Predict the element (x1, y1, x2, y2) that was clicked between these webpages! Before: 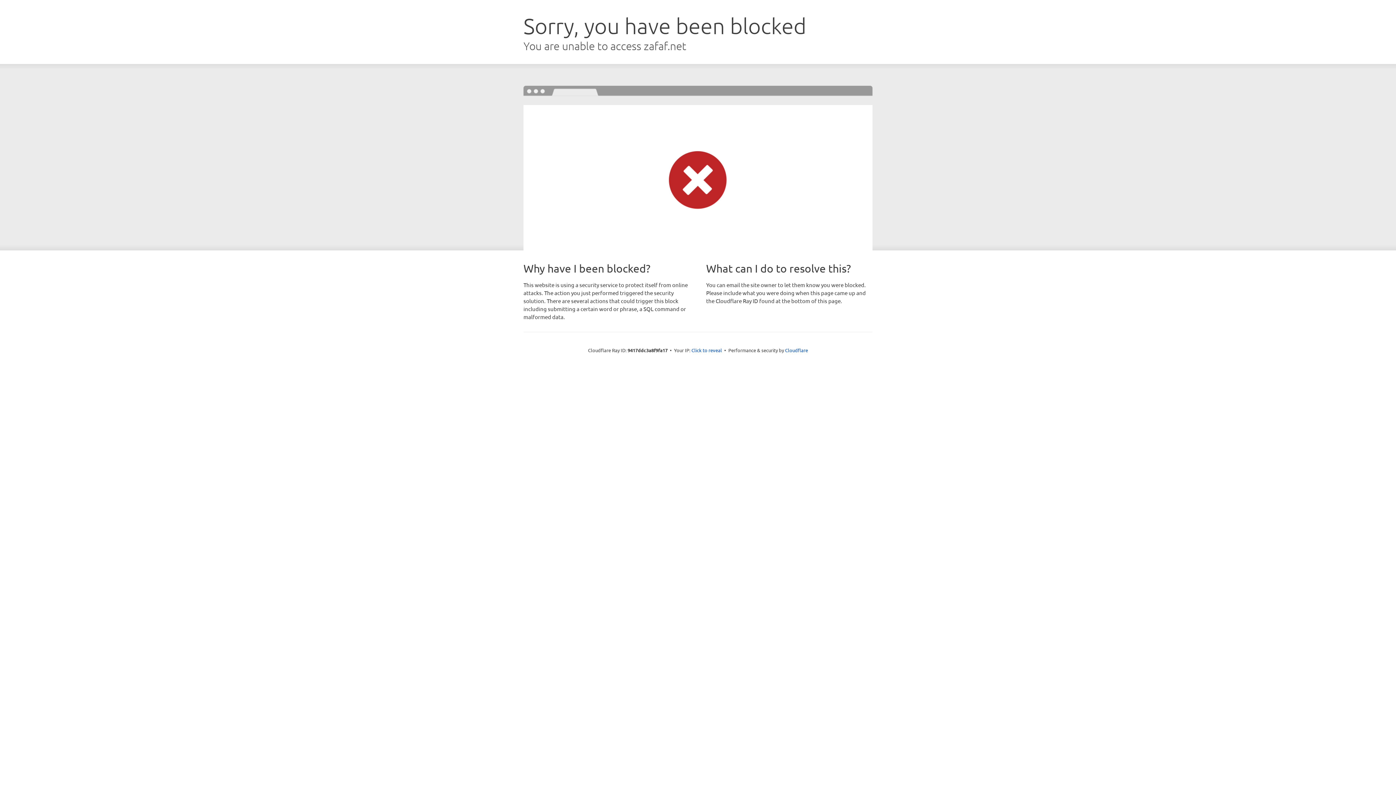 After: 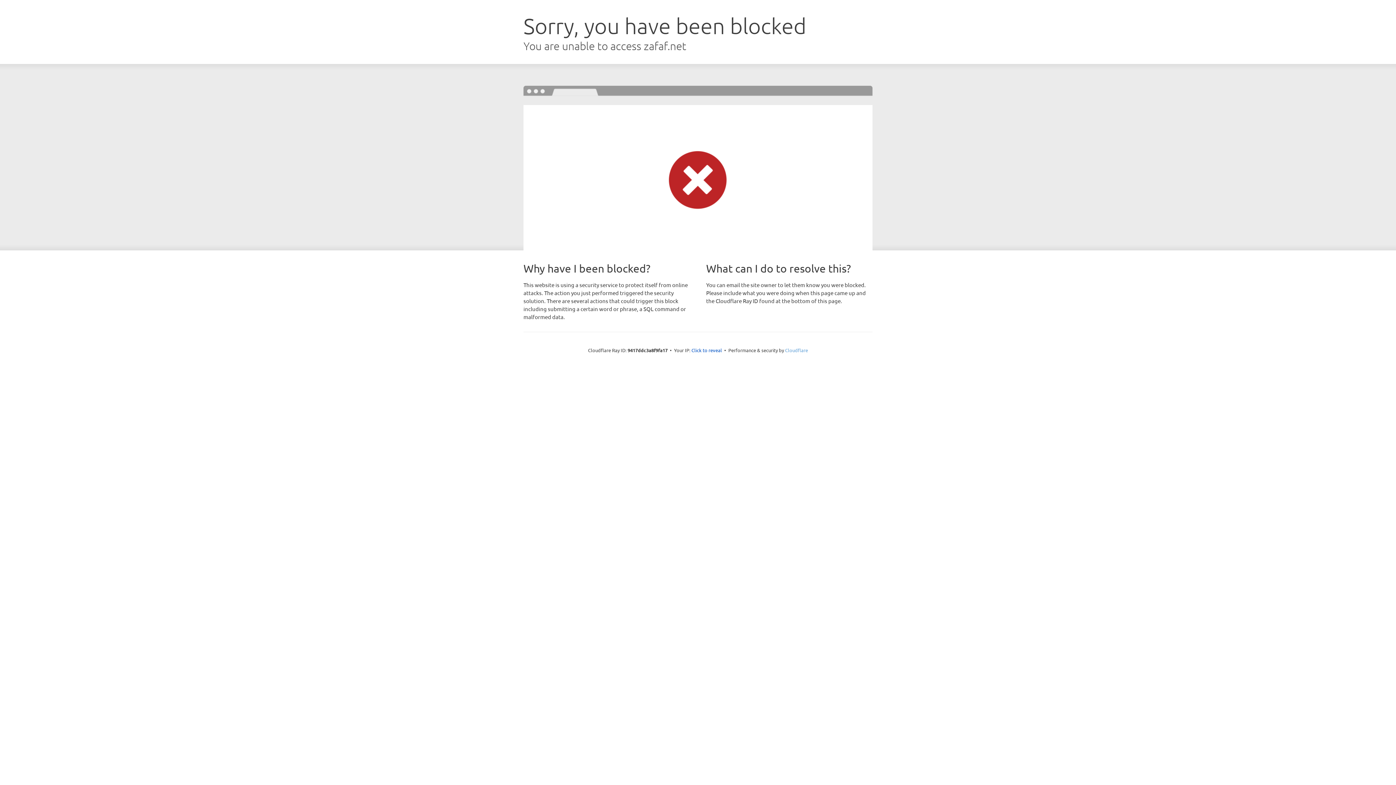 Action: label: Cloudflare bbox: (785, 347, 808, 353)